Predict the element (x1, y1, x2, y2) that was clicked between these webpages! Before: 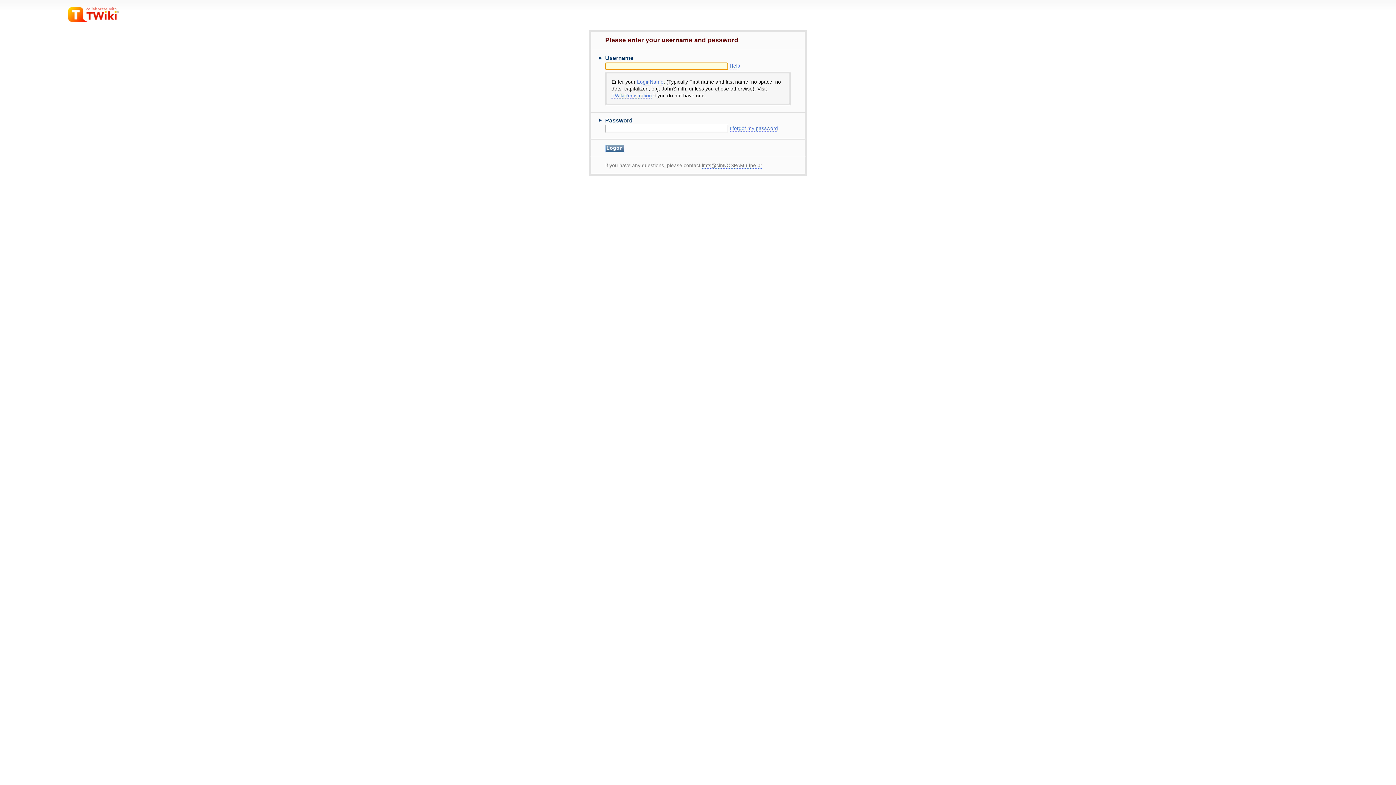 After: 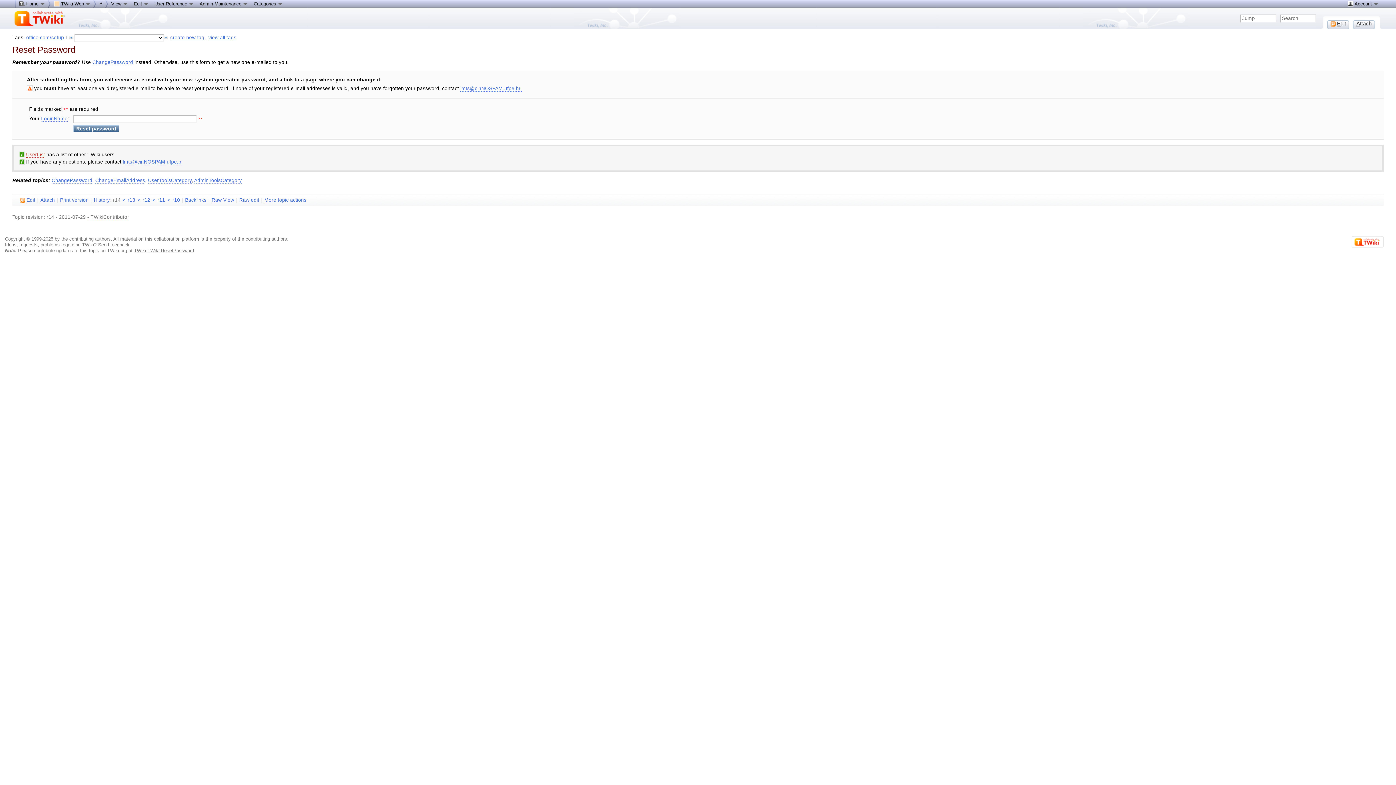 Action: bbox: (729, 125, 778, 131) label: I forgot my password